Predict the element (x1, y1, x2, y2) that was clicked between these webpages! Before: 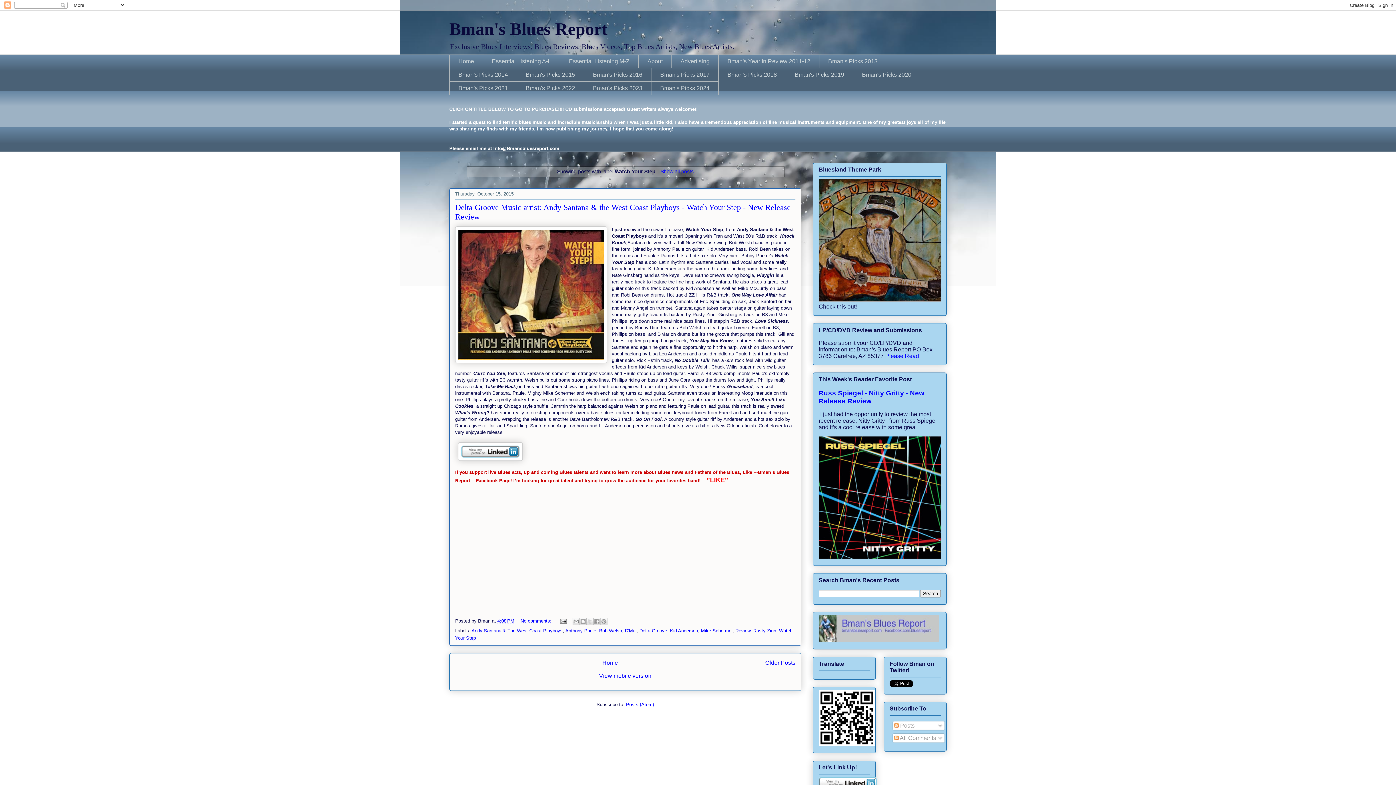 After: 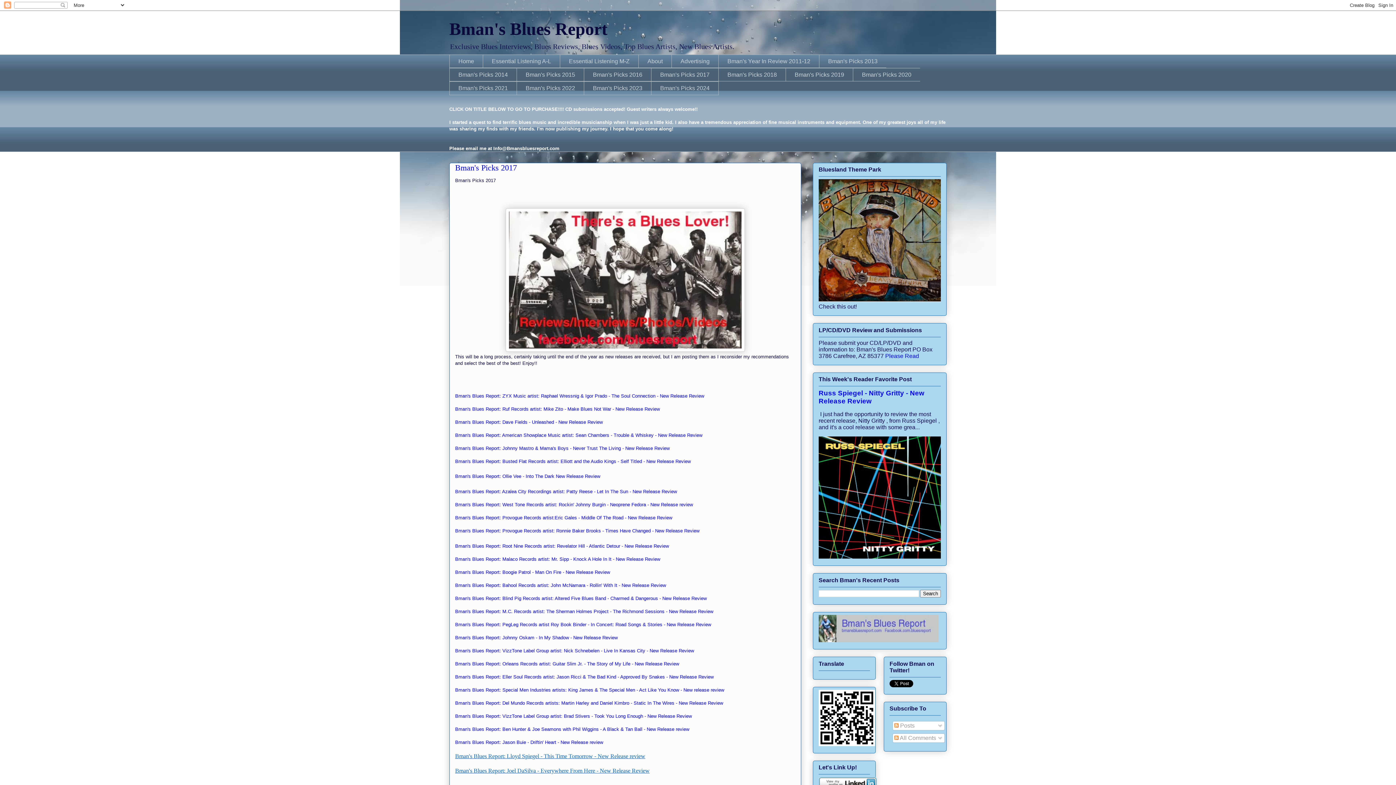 Action: bbox: (651, 68, 718, 81) label: Bman's Picks 2017